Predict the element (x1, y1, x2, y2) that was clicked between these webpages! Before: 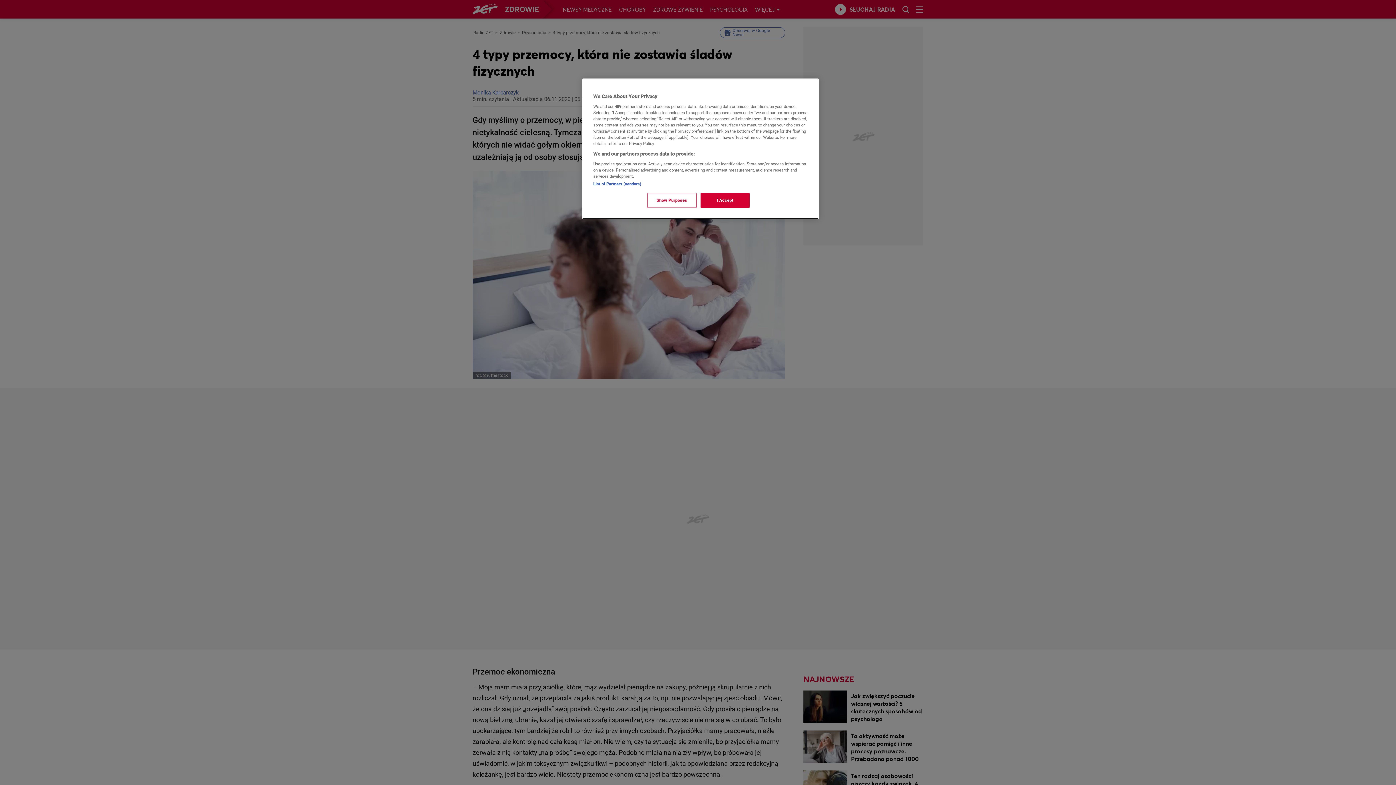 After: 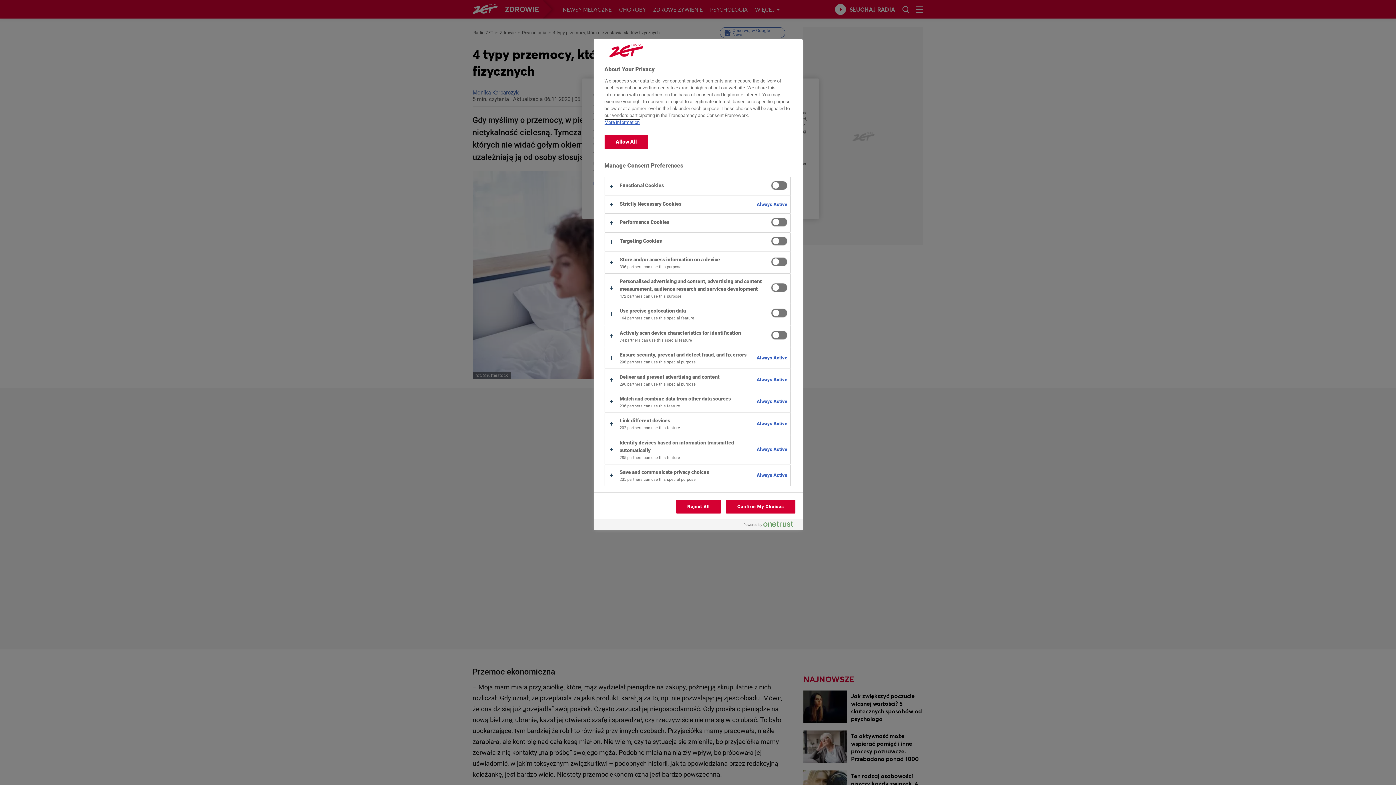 Action: label: Show Purposes bbox: (647, 193, 696, 208)